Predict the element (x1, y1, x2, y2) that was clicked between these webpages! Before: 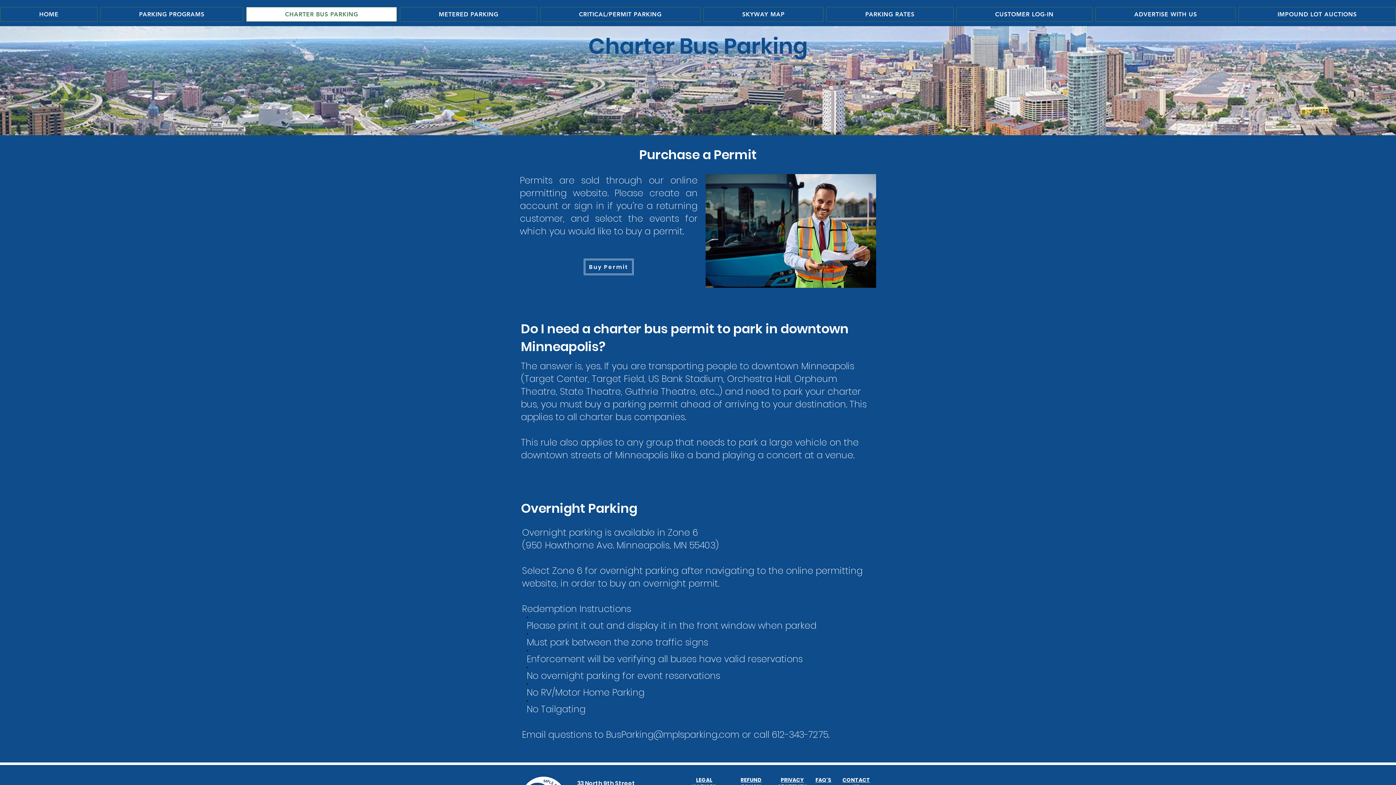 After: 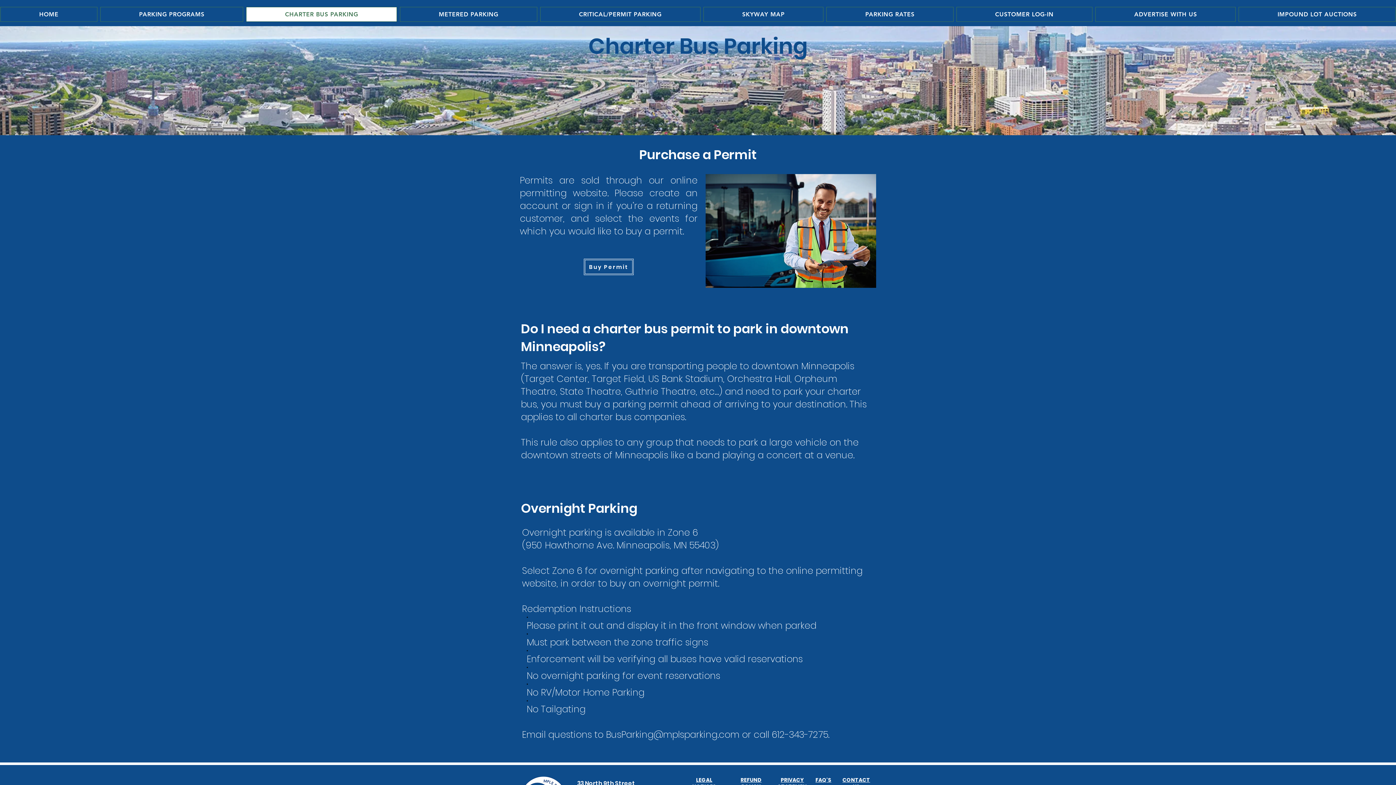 Action: label: BusParking@mplsparking.com bbox: (606, 728, 739, 741)